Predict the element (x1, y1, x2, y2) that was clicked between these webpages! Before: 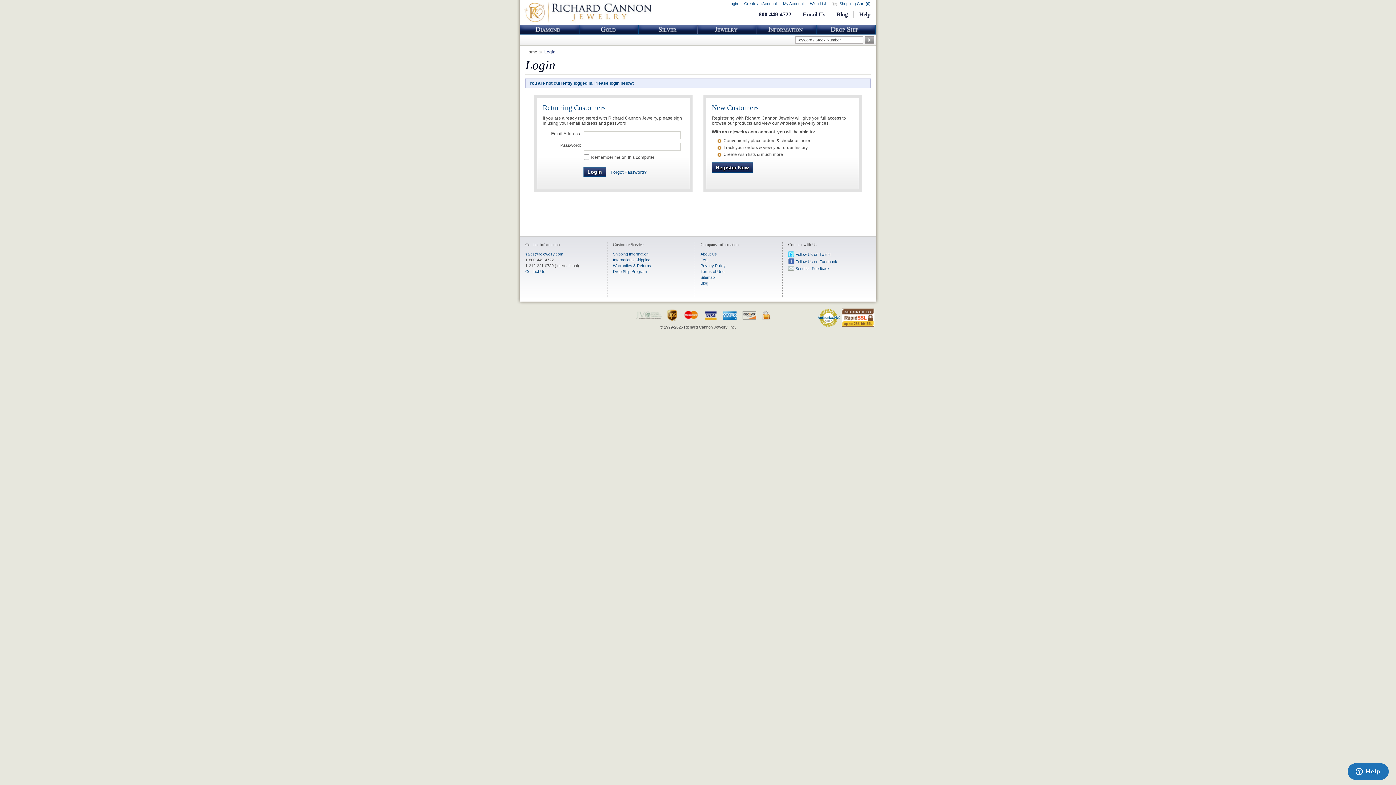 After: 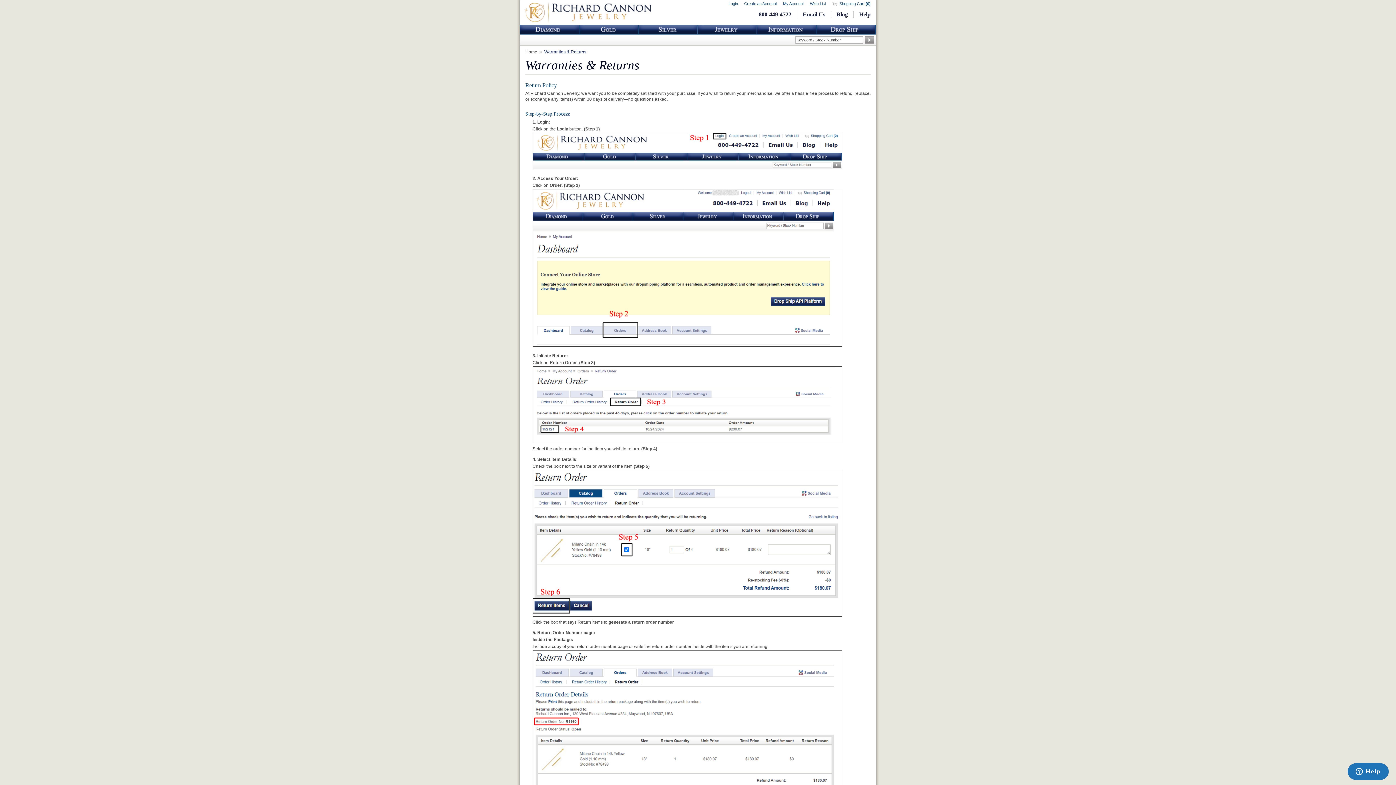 Action: label: Warranties & Returns bbox: (613, 262, 694, 268)